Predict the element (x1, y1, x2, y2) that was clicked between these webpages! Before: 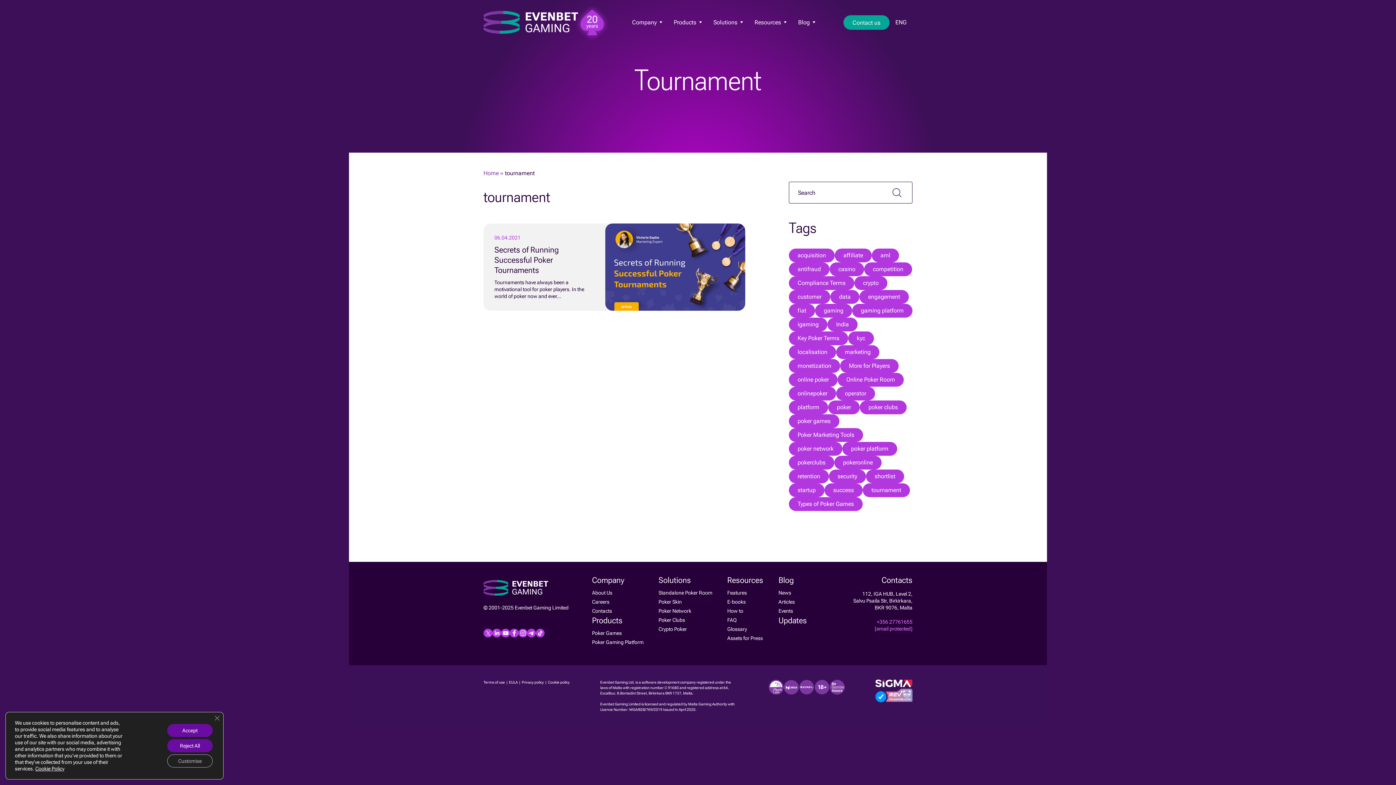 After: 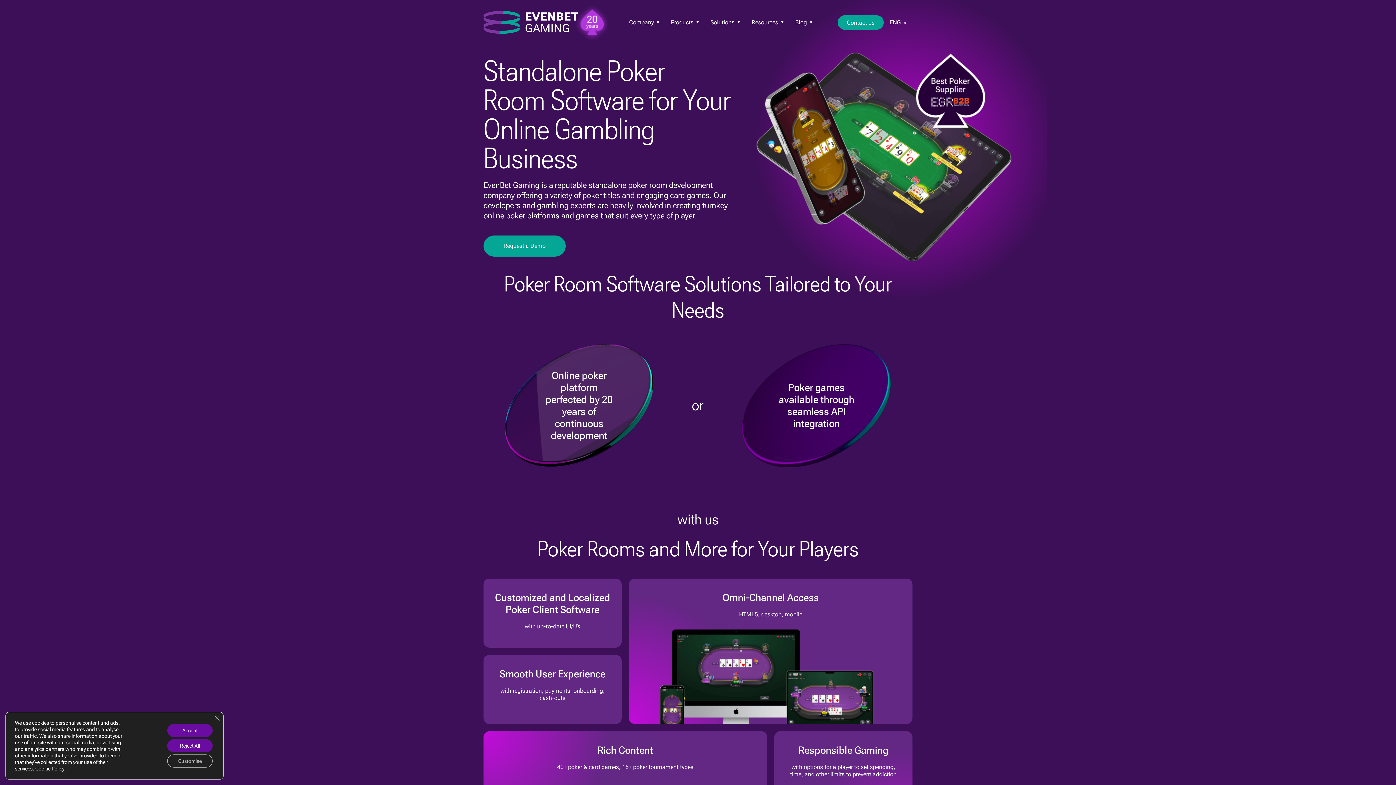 Action: label: Standalone Poker Room bbox: (658, 590, 712, 596)